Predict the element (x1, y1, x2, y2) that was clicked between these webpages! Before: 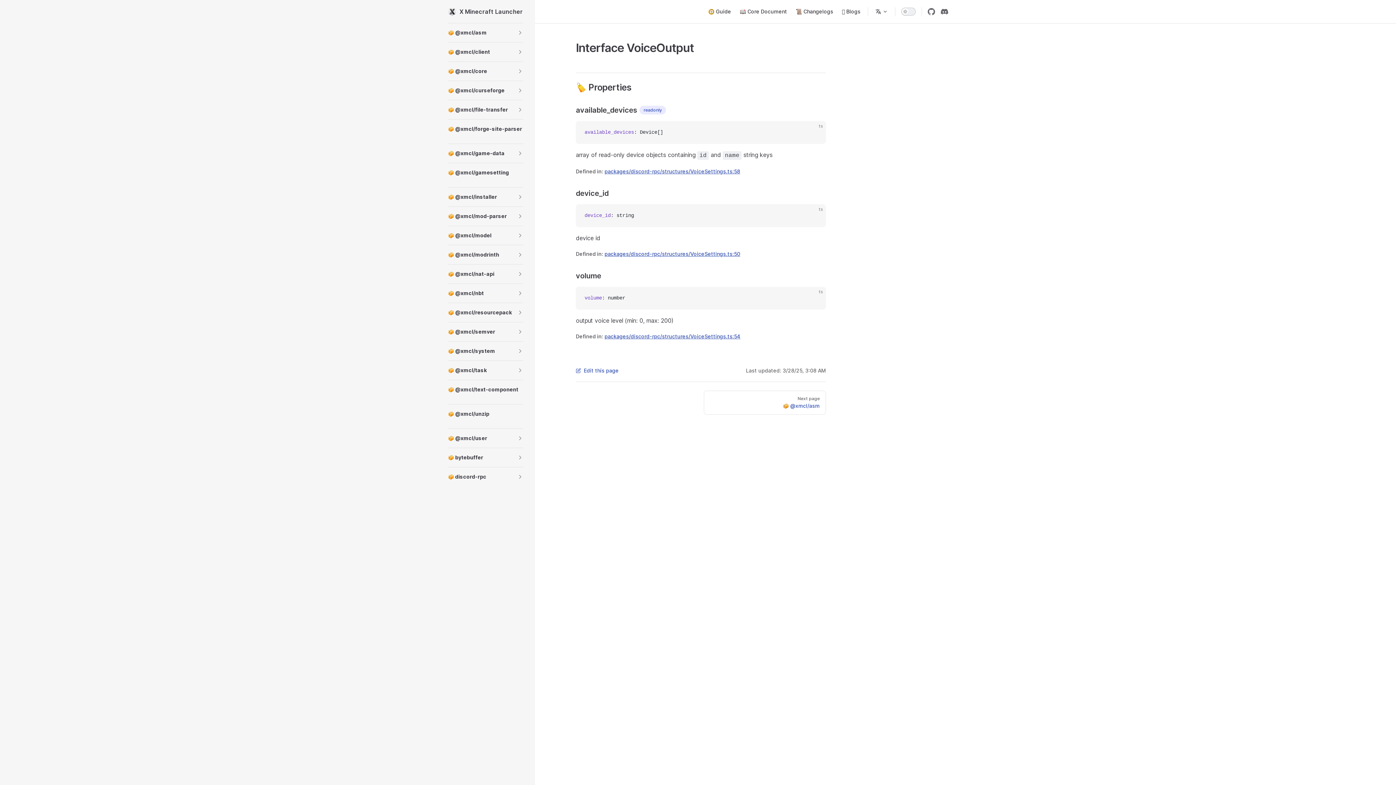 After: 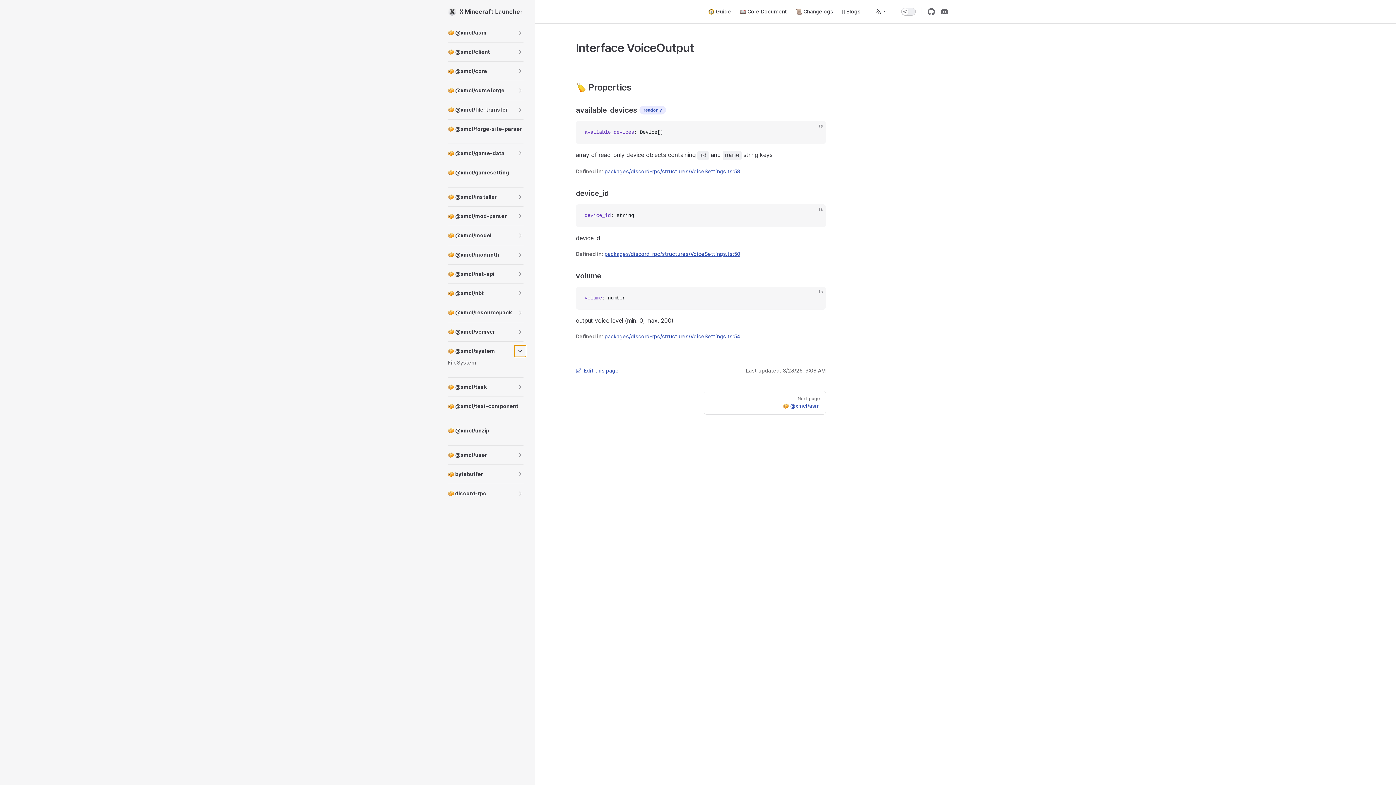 Action: label: toggle section bbox: (514, 345, 526, 357)